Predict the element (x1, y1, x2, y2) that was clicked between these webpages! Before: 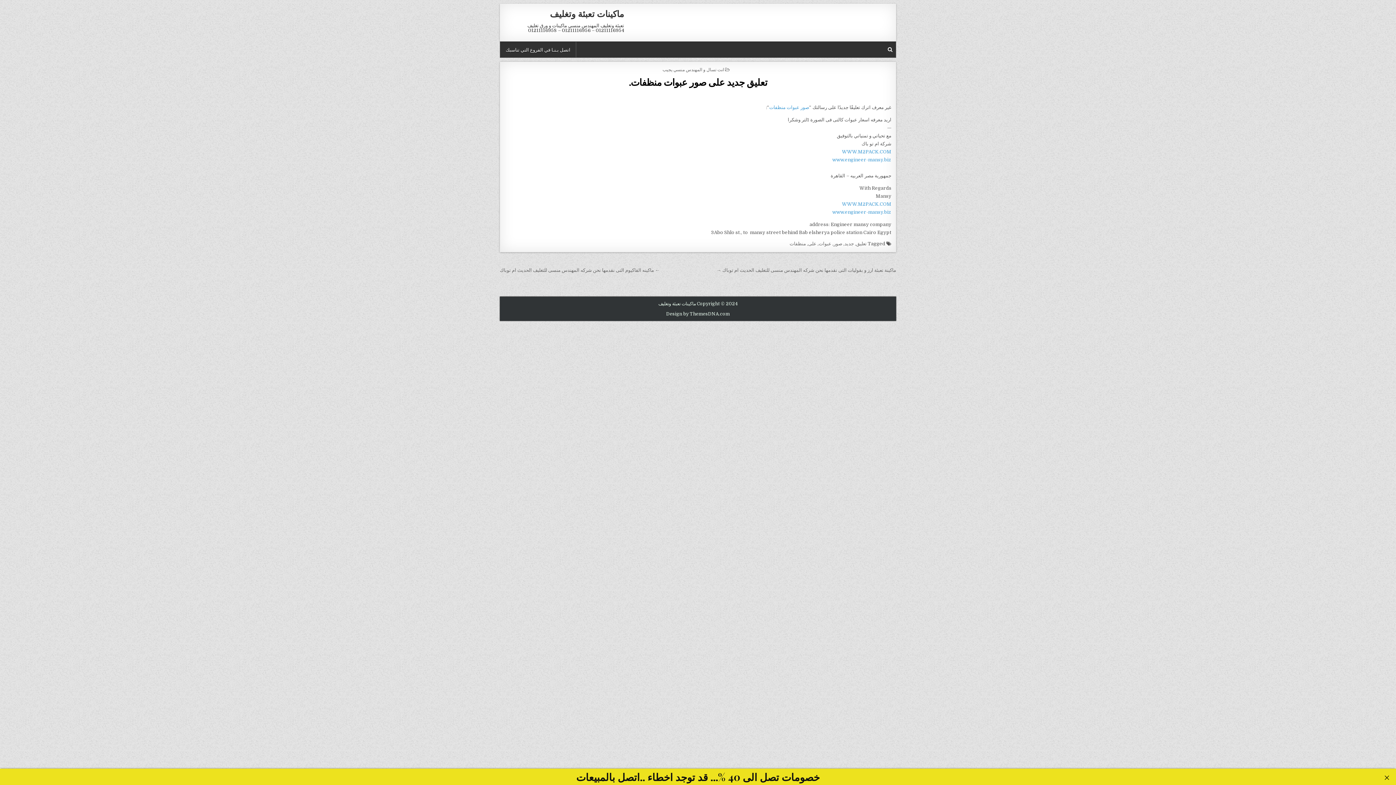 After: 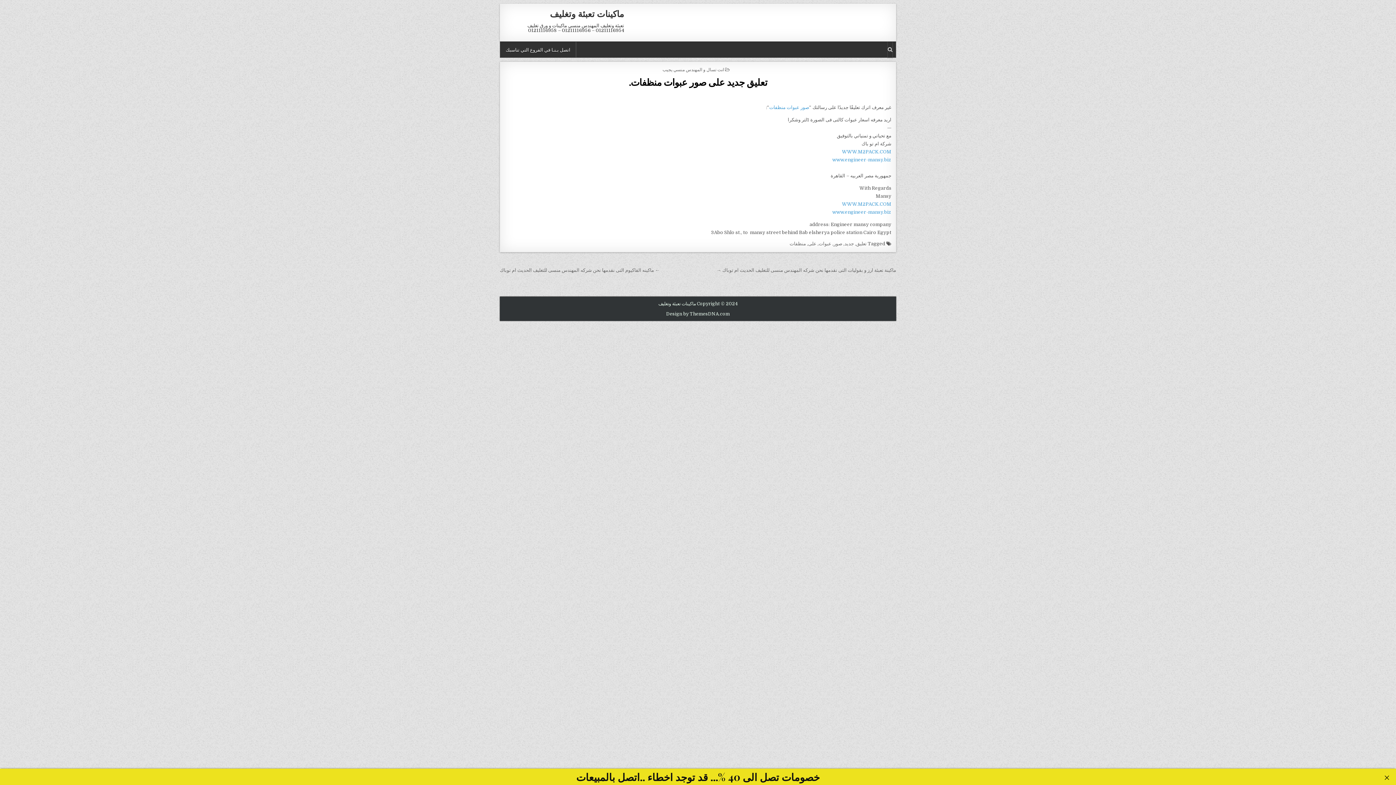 Action: bbox: (888, 41, 892, 57)